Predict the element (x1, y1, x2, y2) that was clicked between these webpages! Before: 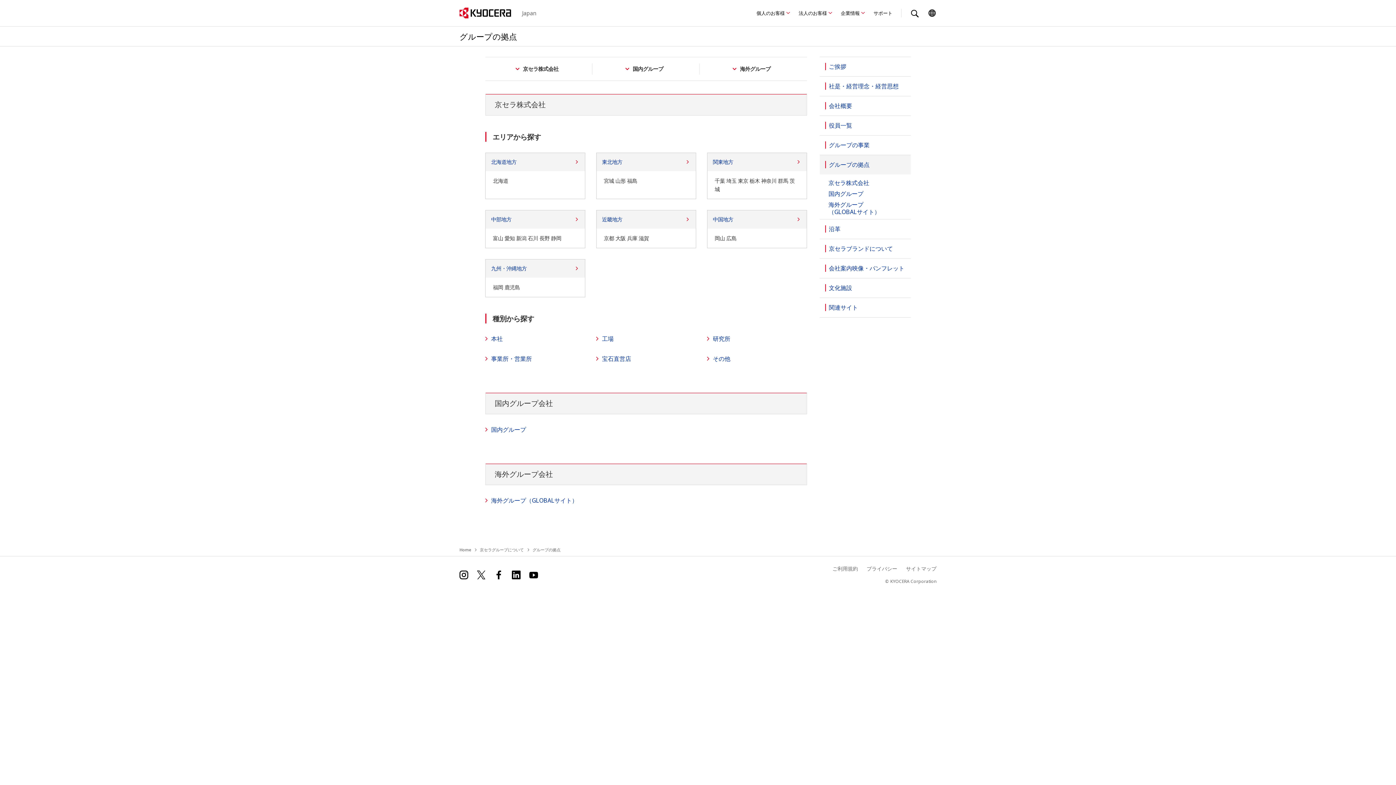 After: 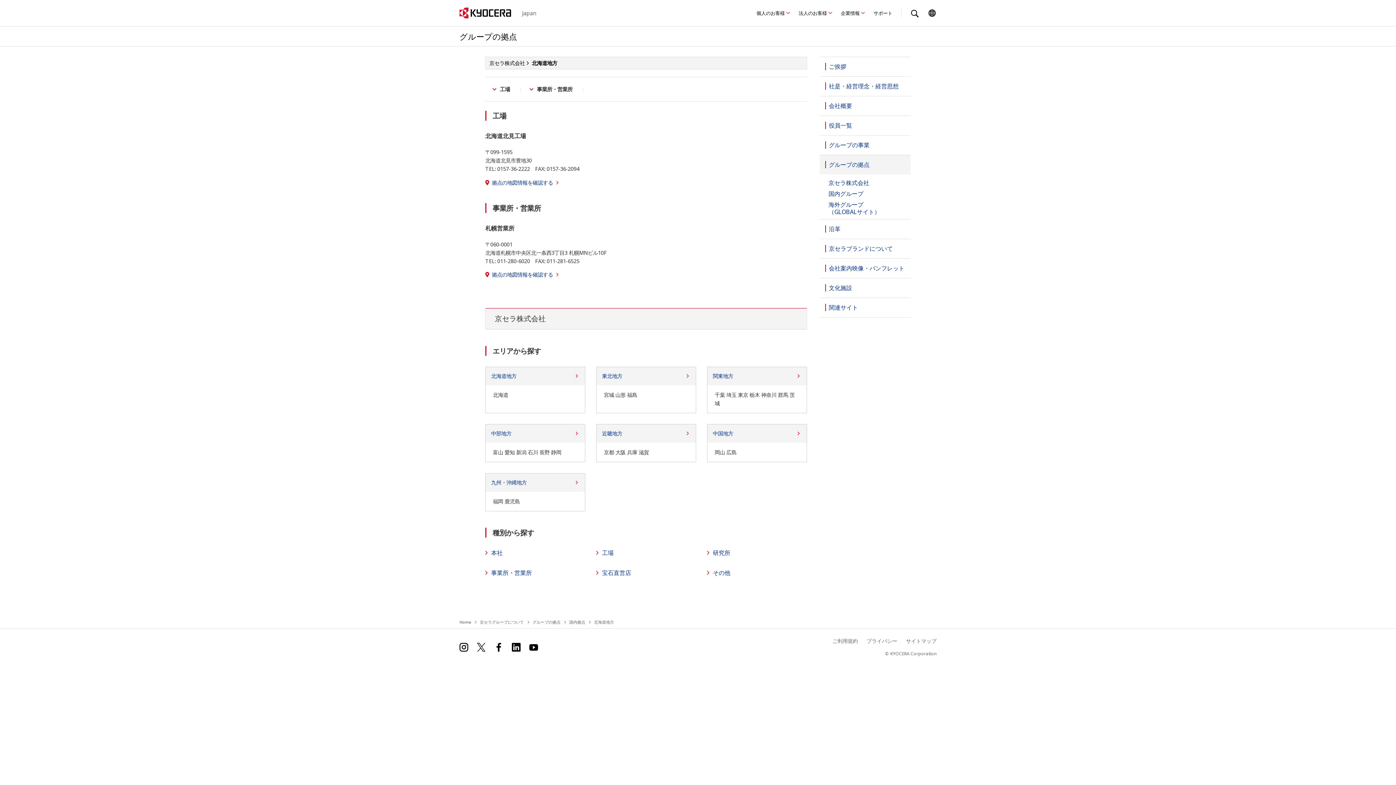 Action: bbox: (485, 153, 585, 190) label: 北海道地方

北海道